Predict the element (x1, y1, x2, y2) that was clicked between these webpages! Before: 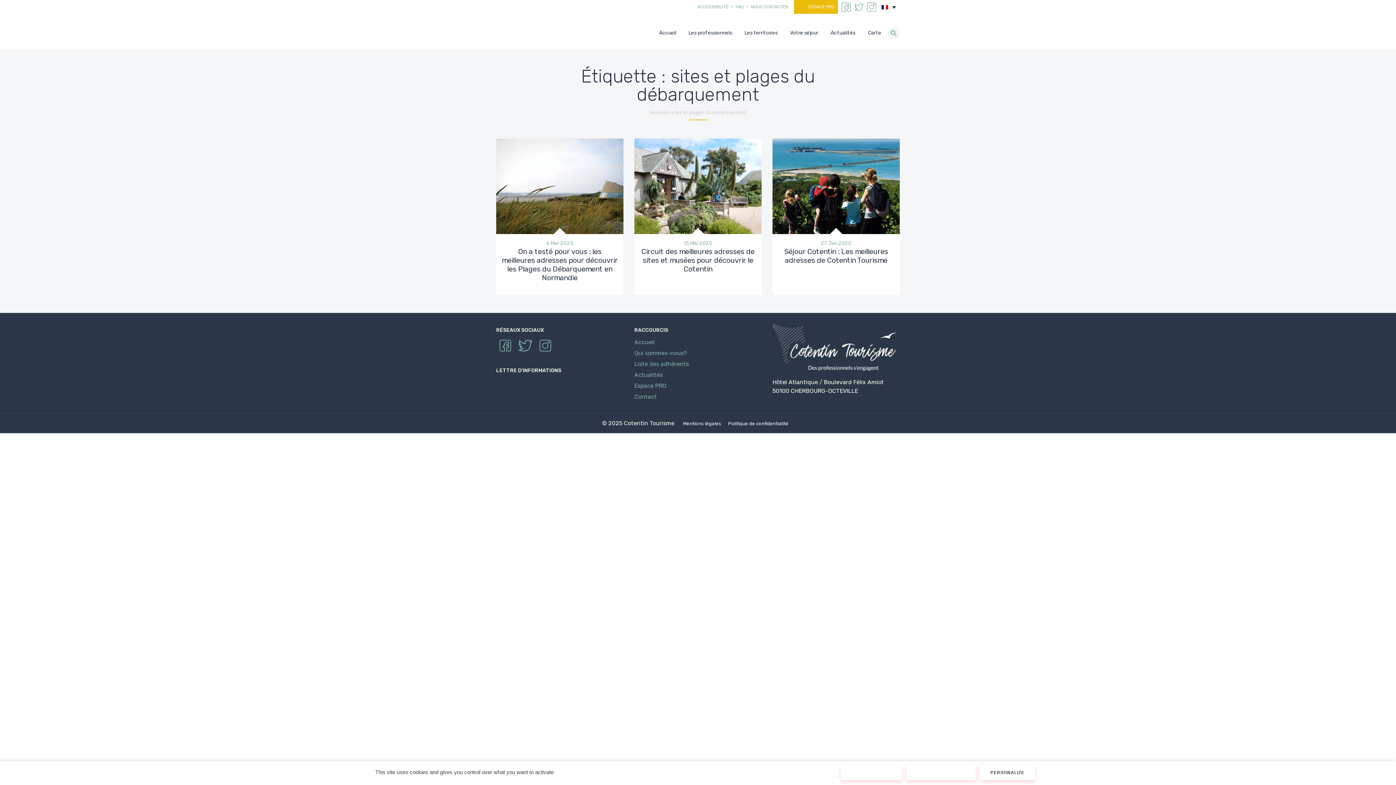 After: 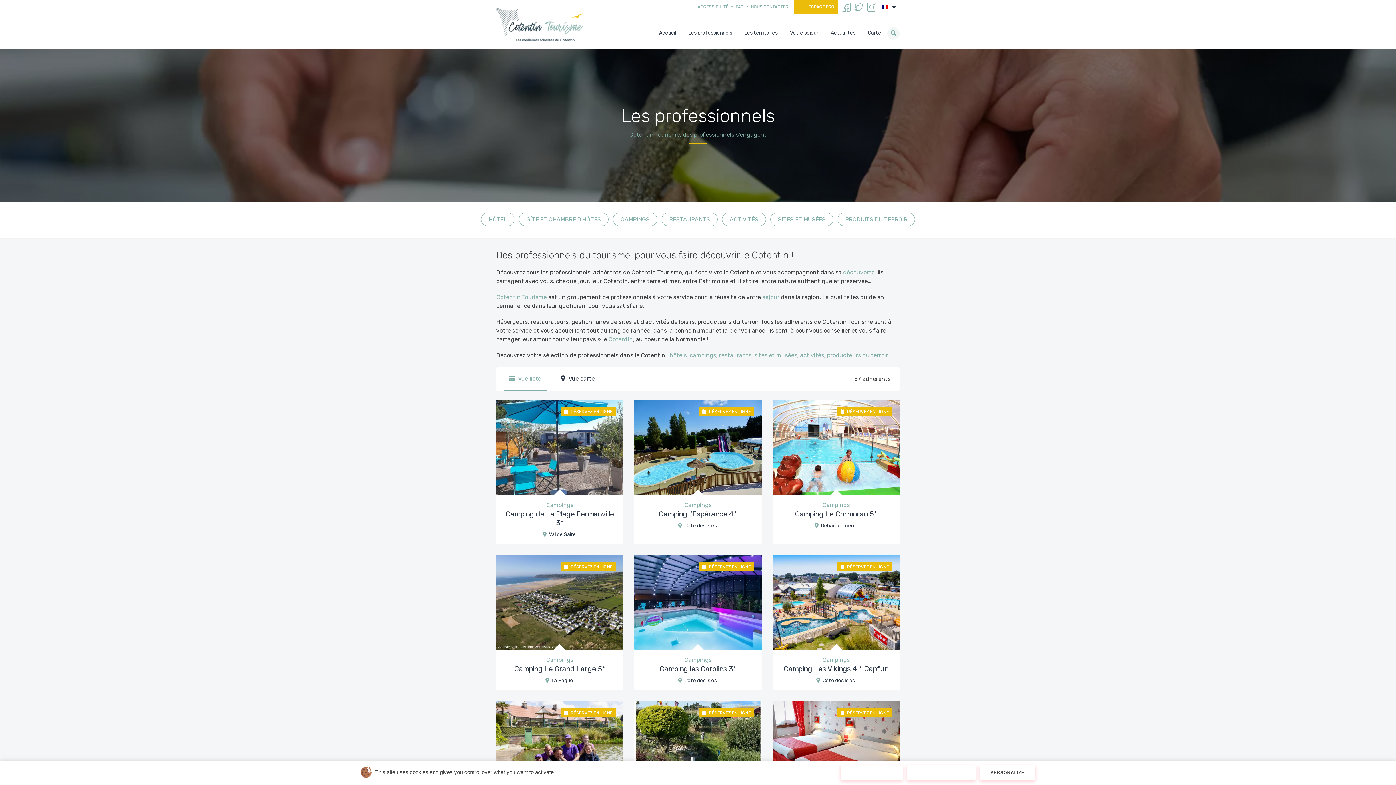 Action: label: Les professionnels bbox: (688, 25, 732, 43)